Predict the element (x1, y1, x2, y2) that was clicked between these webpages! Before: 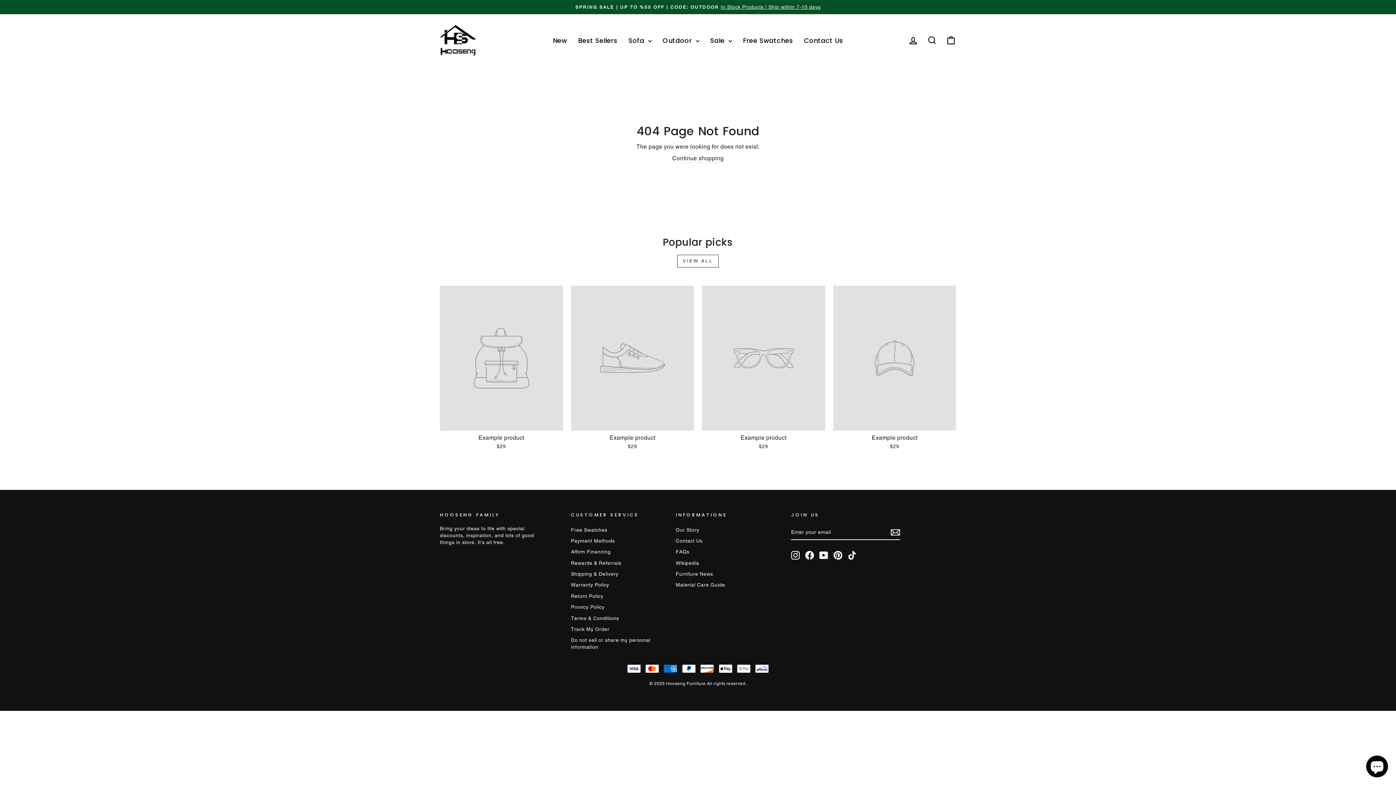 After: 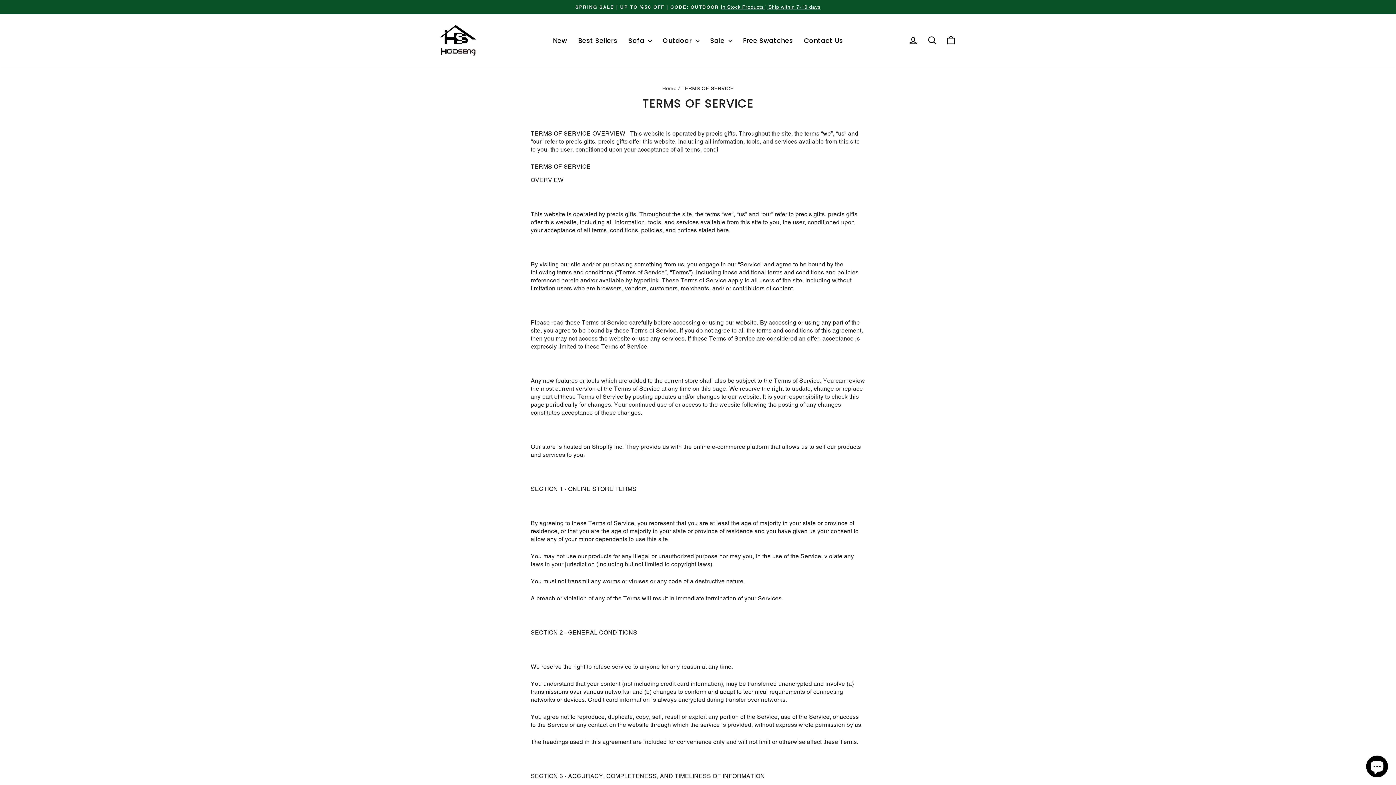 Action: bbox: (571, 613, 619, 623) label: Terms & Conditions